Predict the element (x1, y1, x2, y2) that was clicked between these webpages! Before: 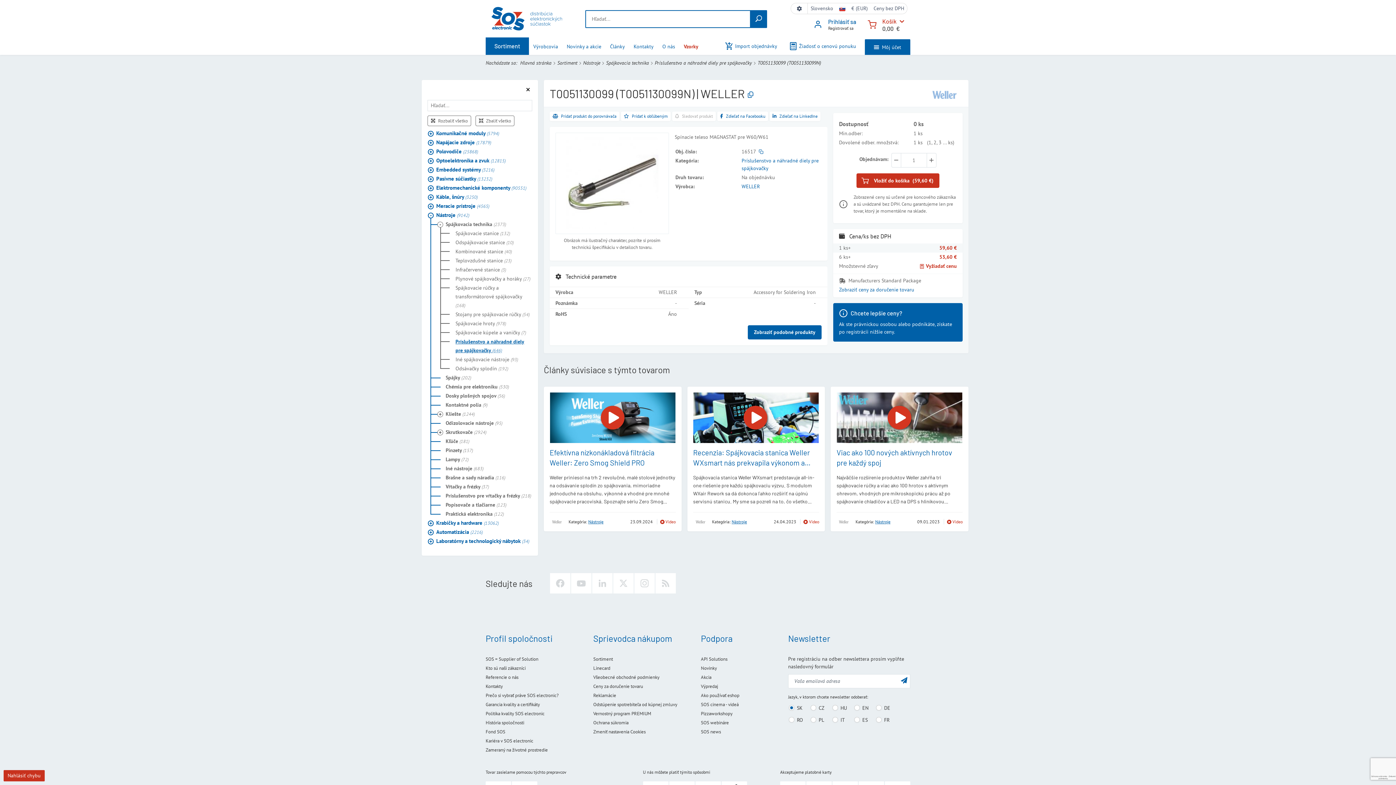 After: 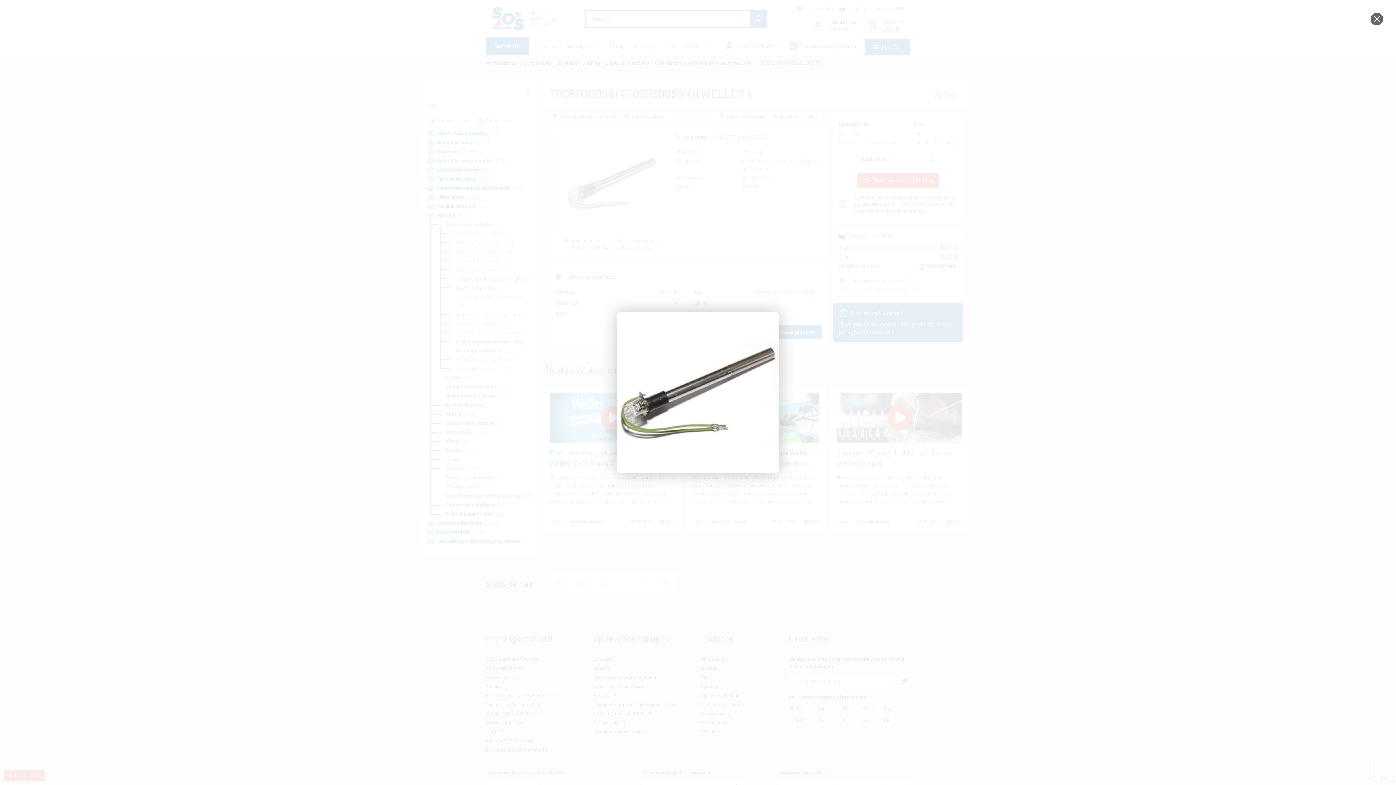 Action: bbox: (555, 132, 669, 234)